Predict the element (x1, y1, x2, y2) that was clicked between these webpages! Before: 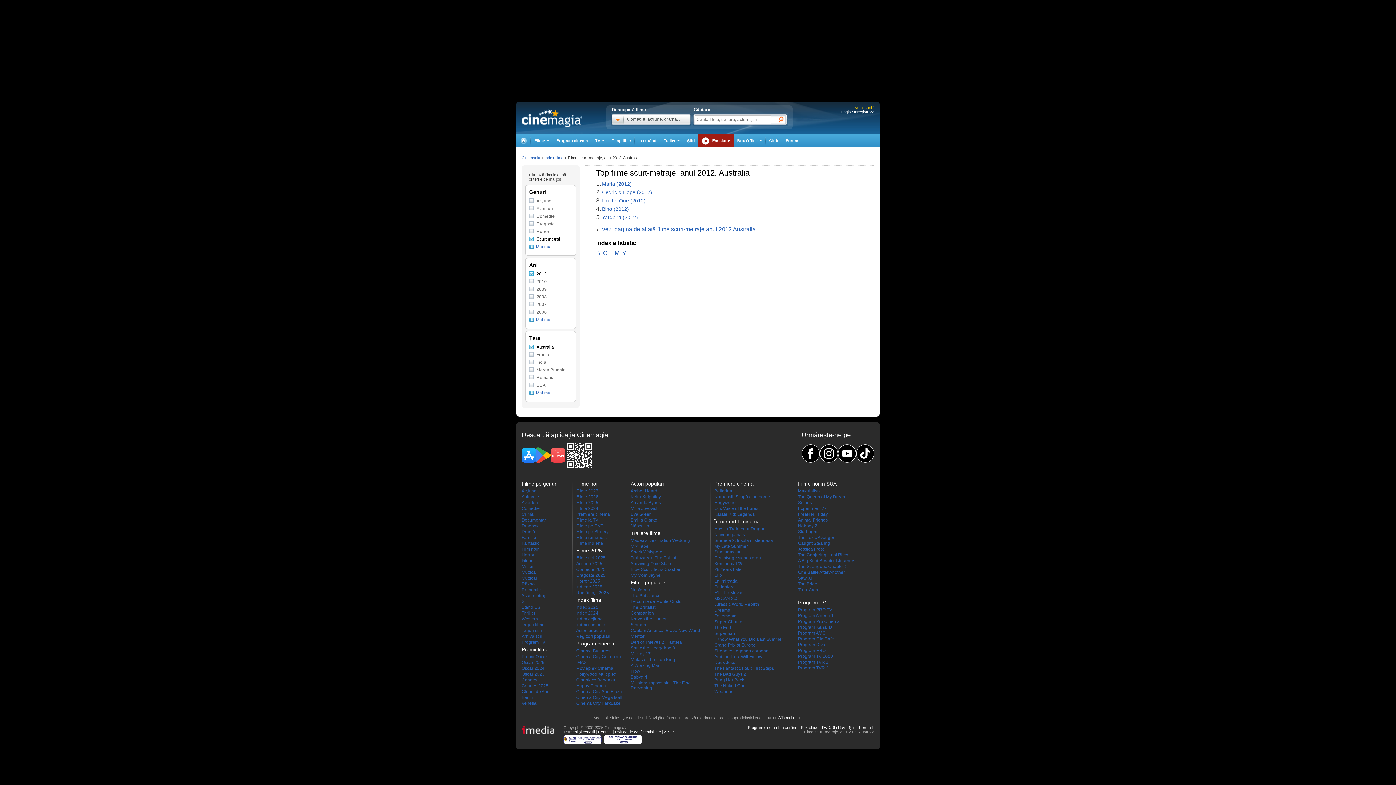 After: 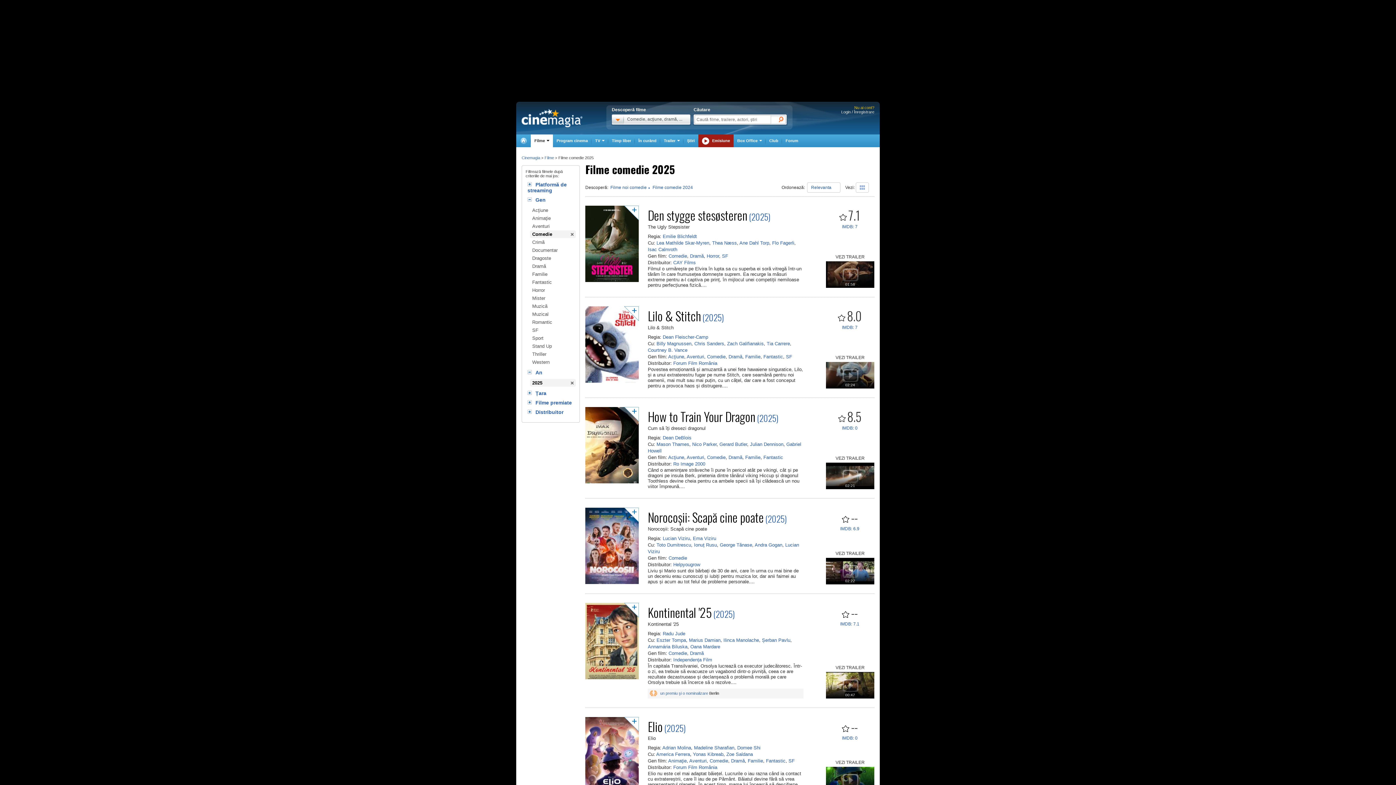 Action: bbox: (576, 567, 605, 572) label: Comedie 2025